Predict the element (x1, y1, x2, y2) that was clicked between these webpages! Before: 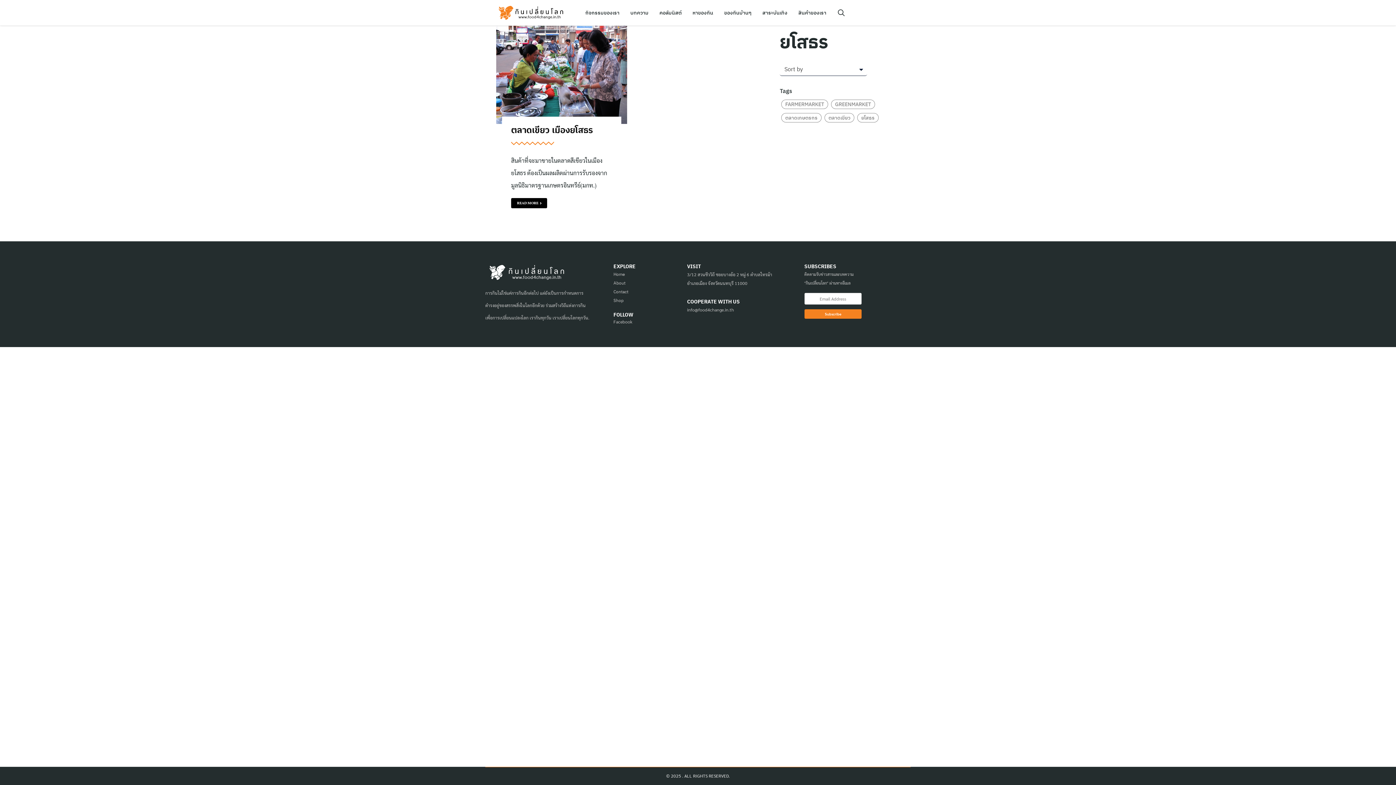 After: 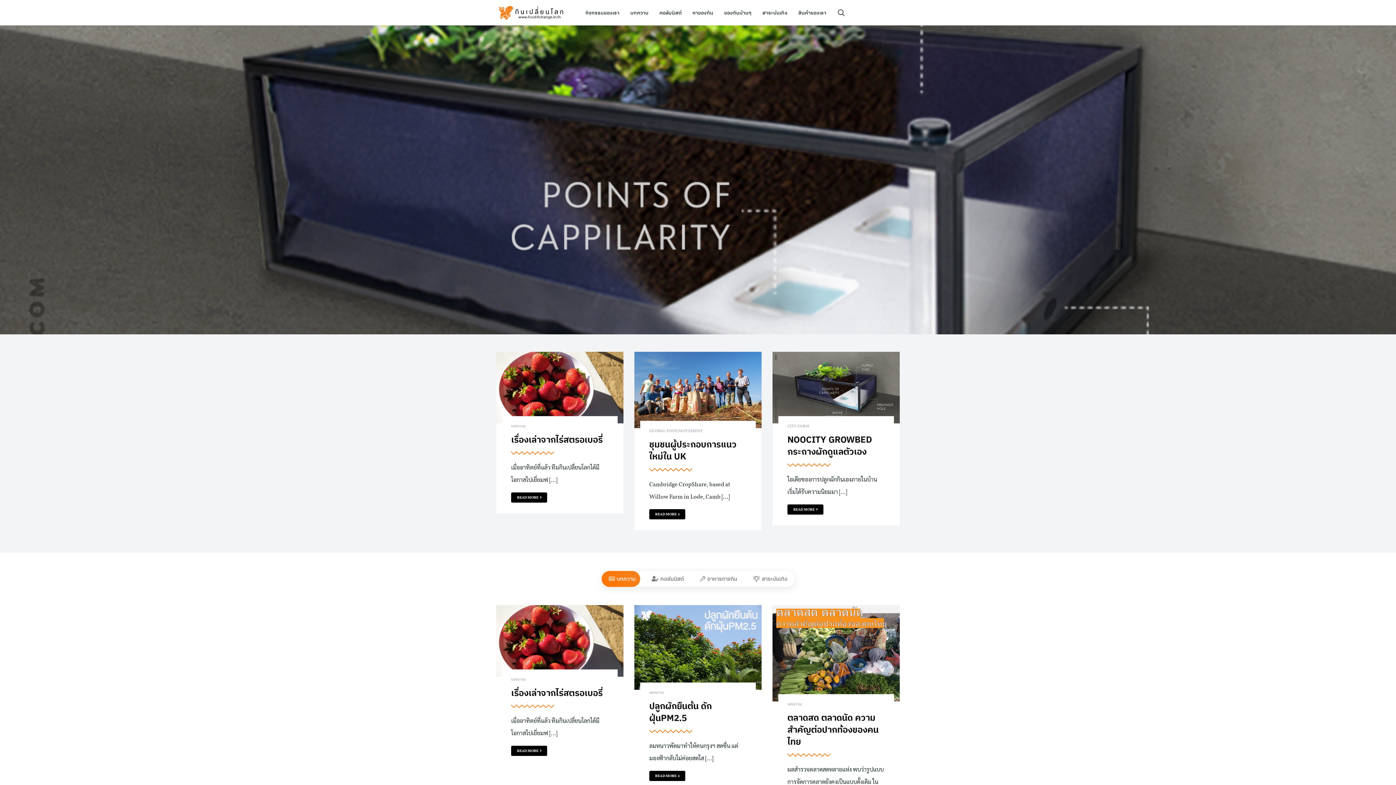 Action: bbox: (496, 8, 569, 15)